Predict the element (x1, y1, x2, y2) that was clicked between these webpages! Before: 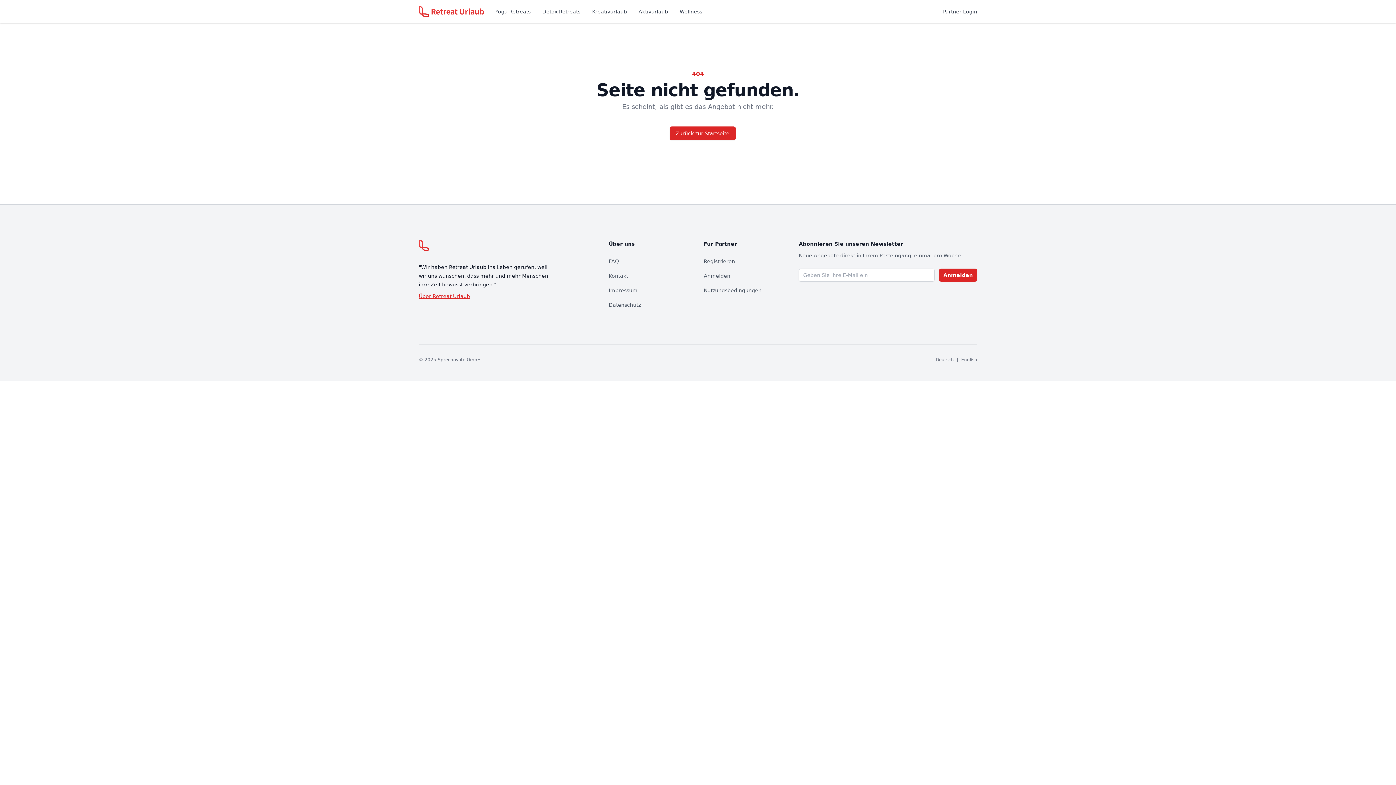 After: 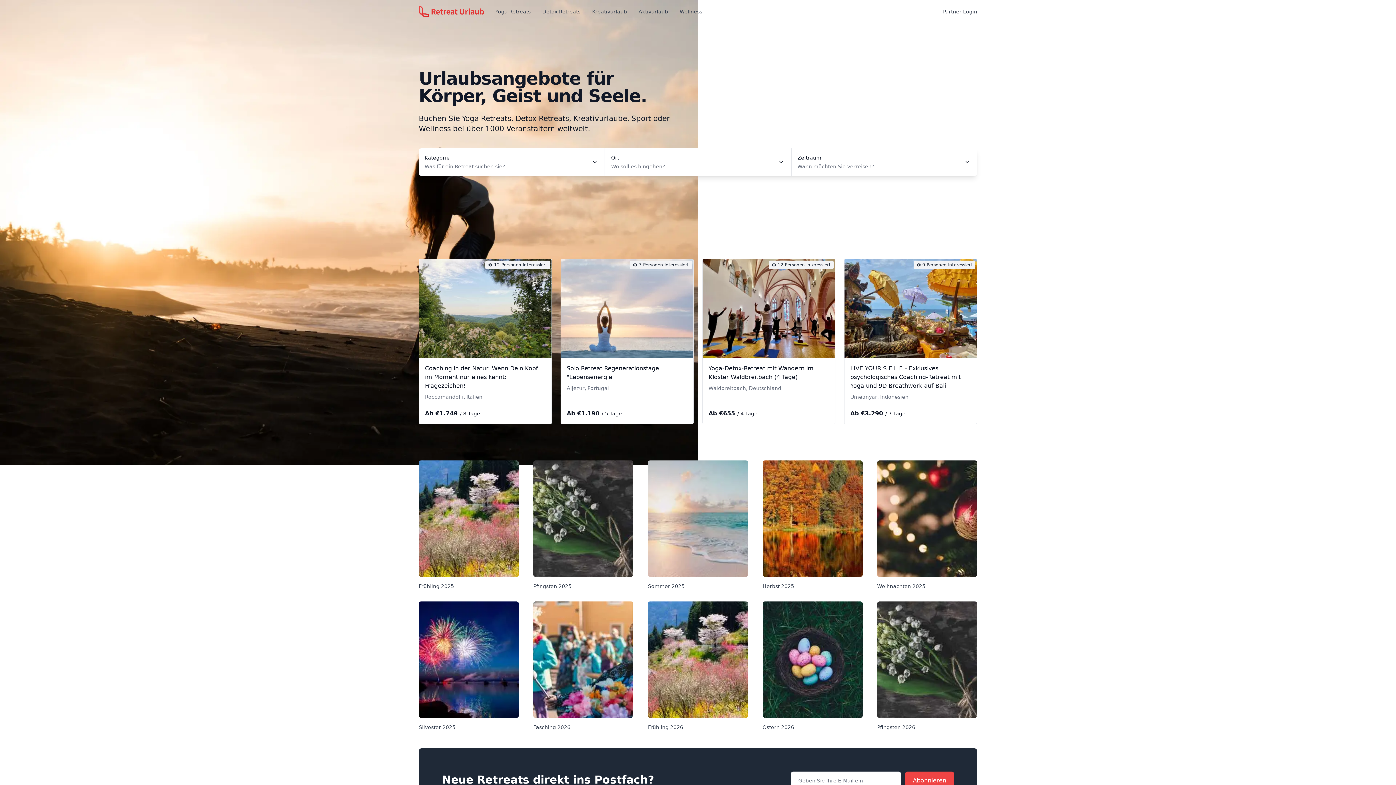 Action: bbox: (418, 5, 483, 17)